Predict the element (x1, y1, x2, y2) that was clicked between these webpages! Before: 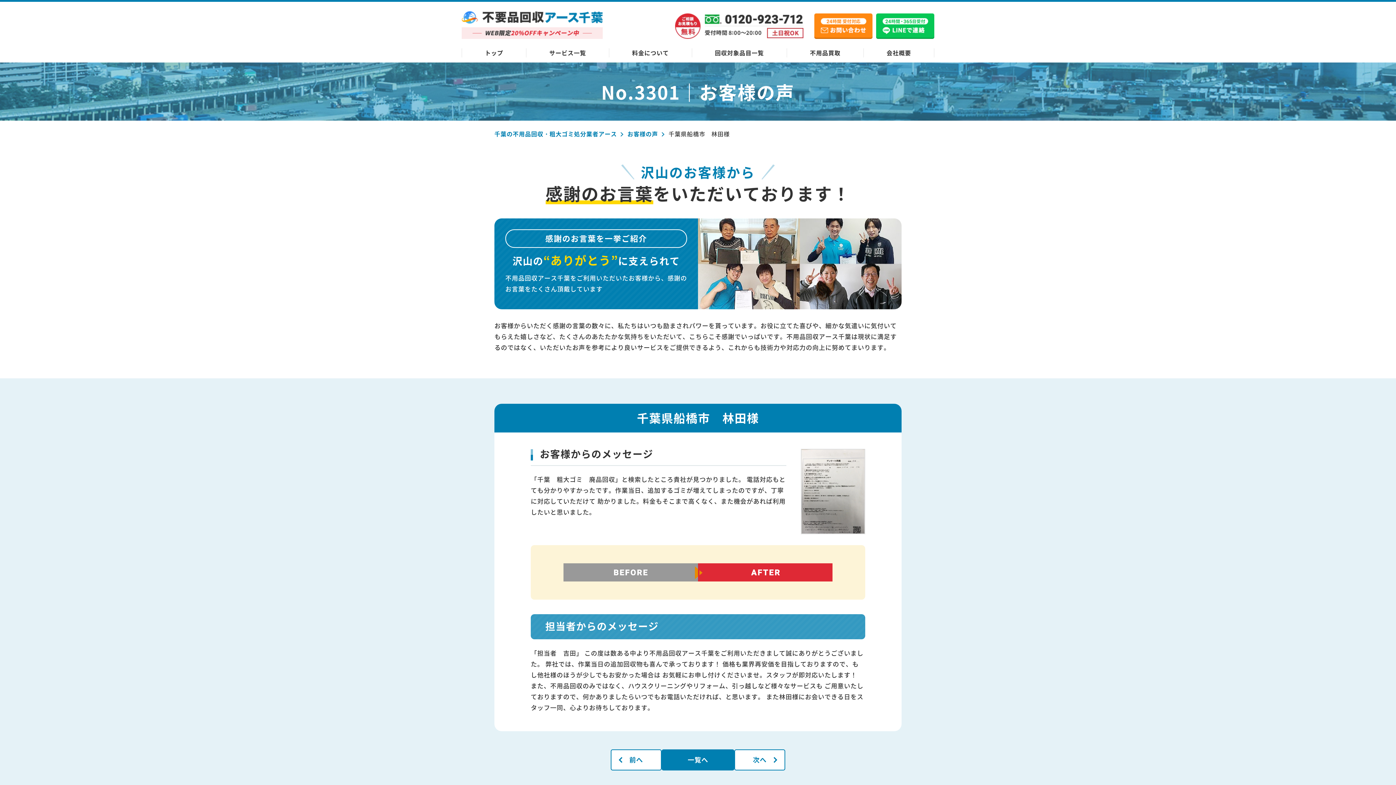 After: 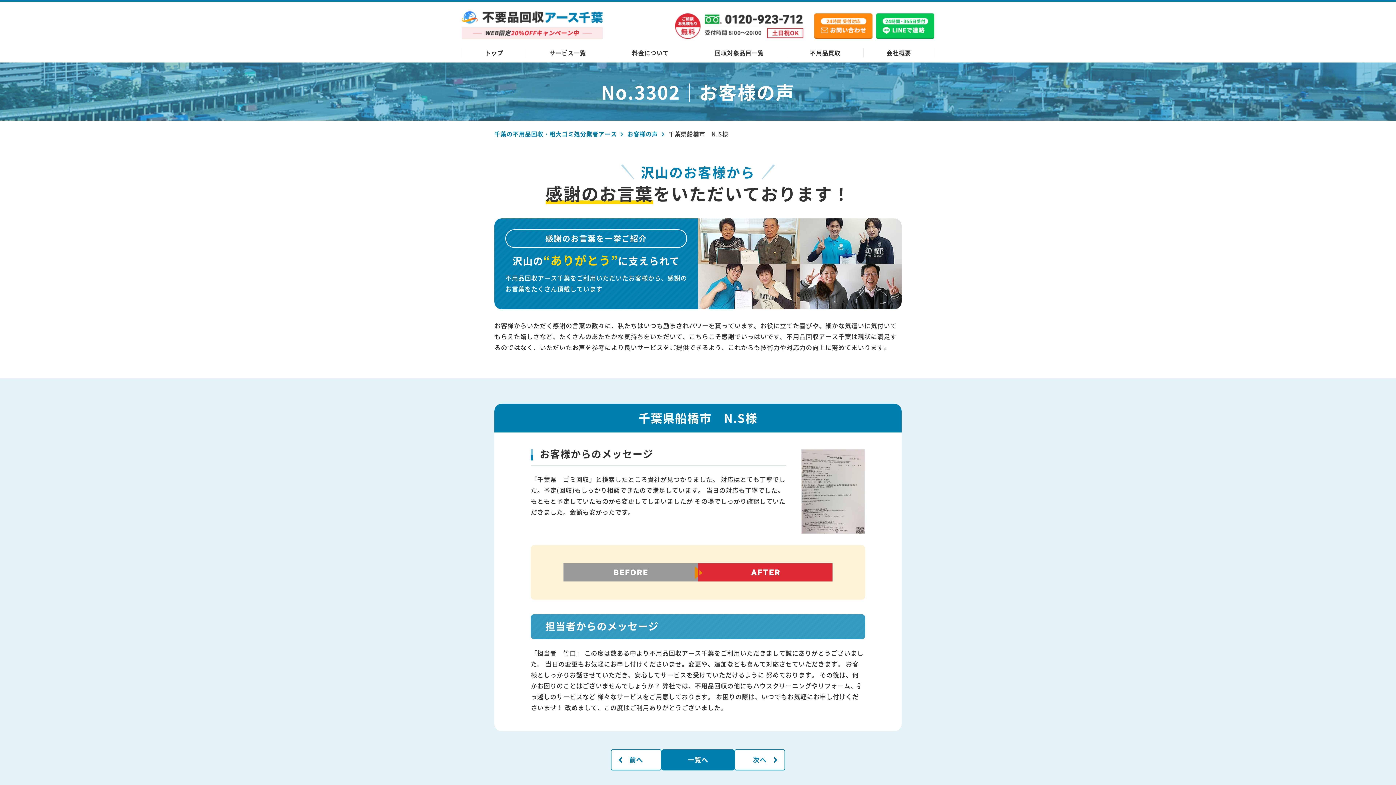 Action: bbox: (610, 749, 661, 770) label: 前へ